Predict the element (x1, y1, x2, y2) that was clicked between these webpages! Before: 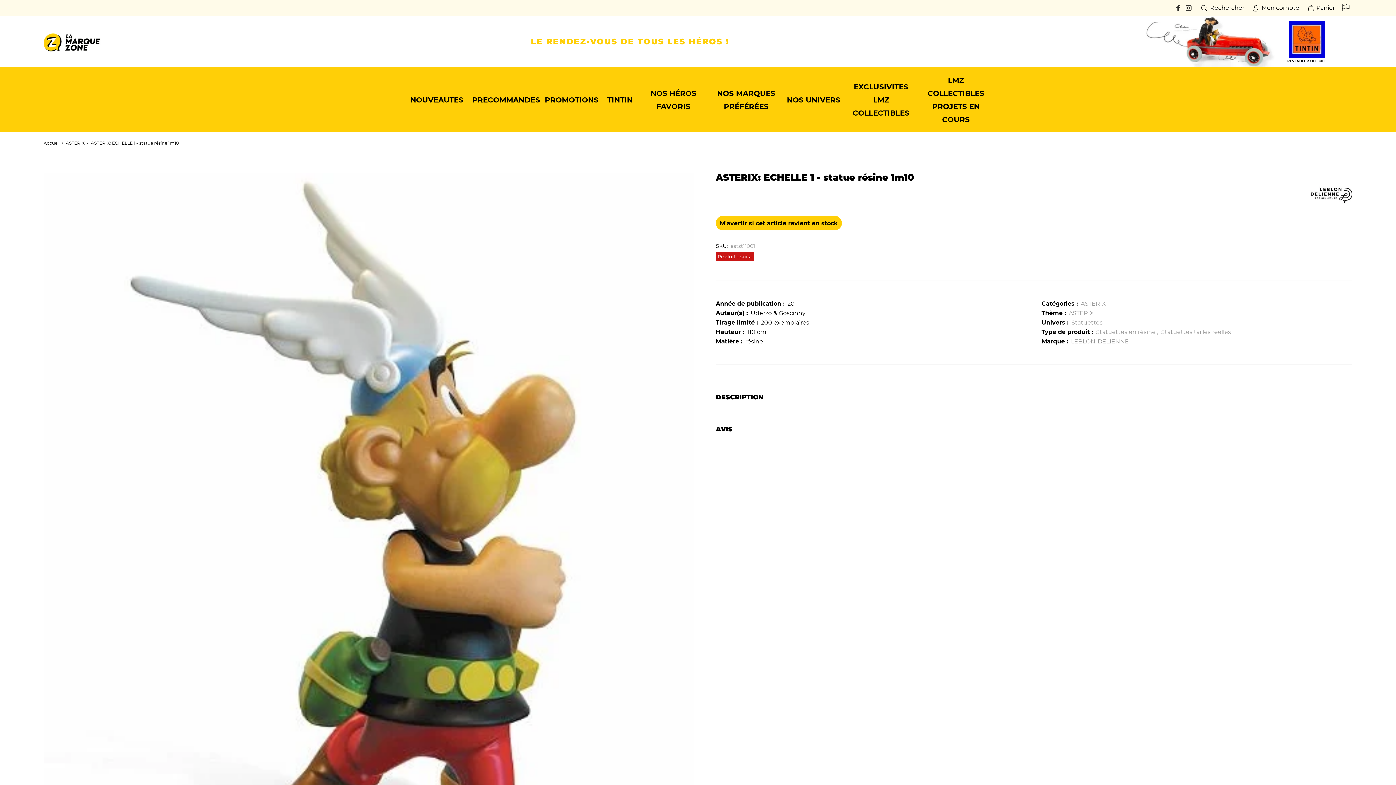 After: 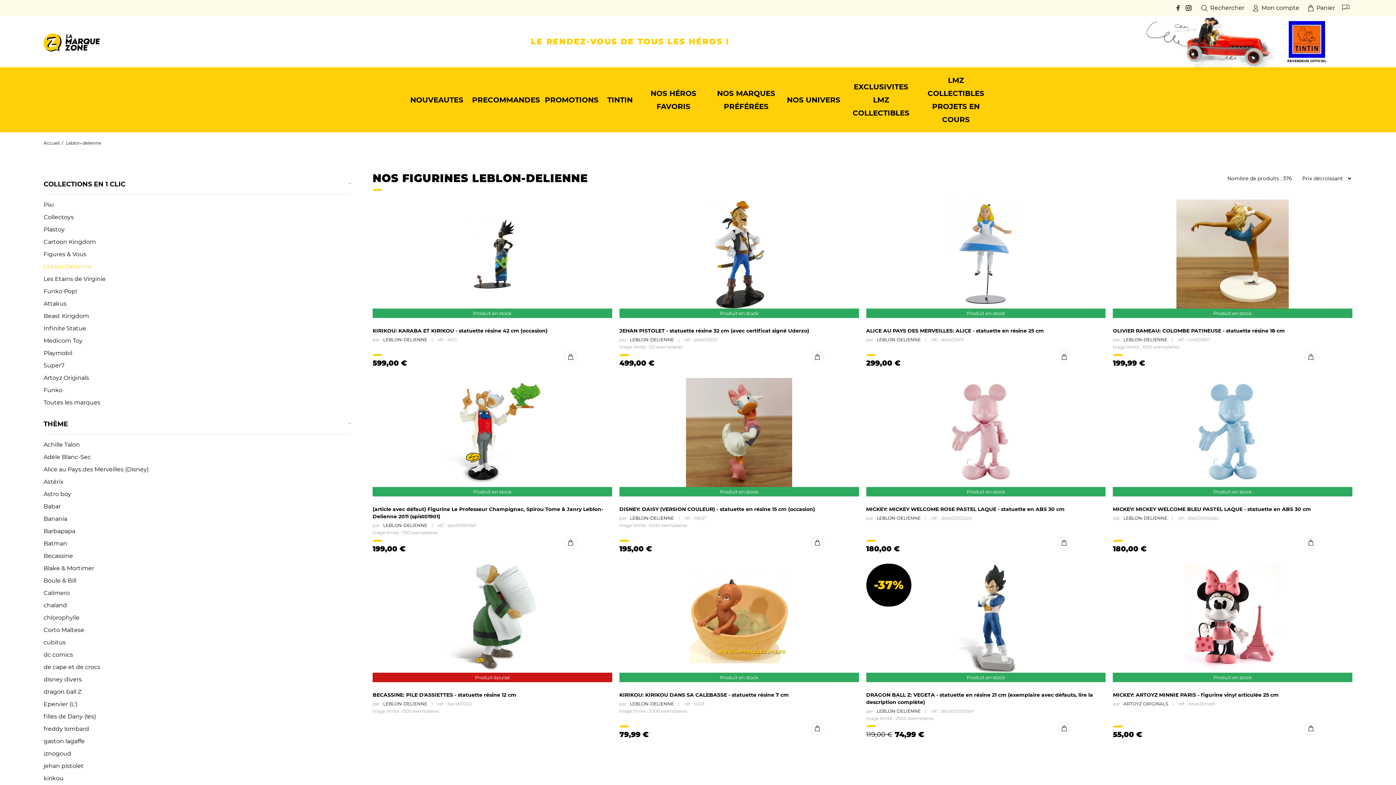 Action: bbox: (1311, 185, 1352, 204)